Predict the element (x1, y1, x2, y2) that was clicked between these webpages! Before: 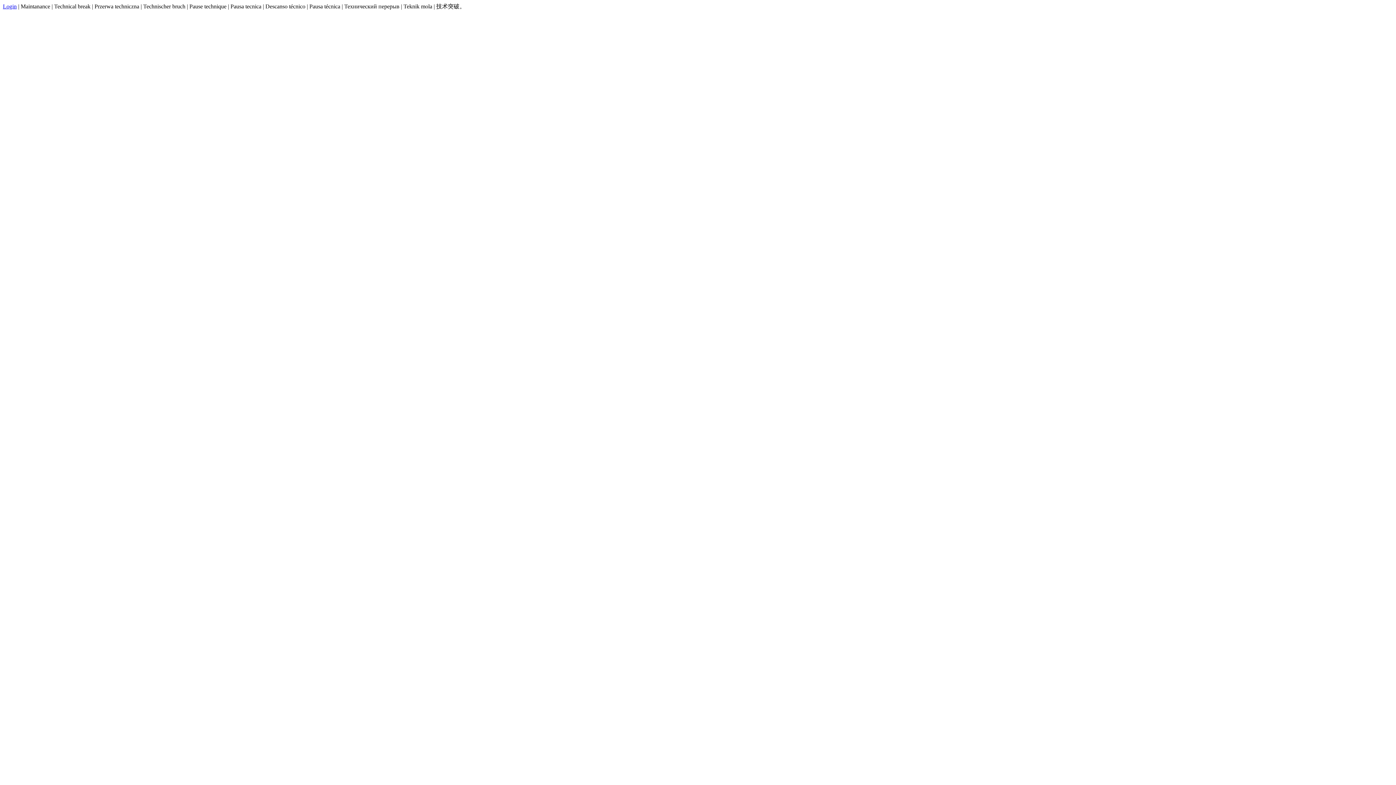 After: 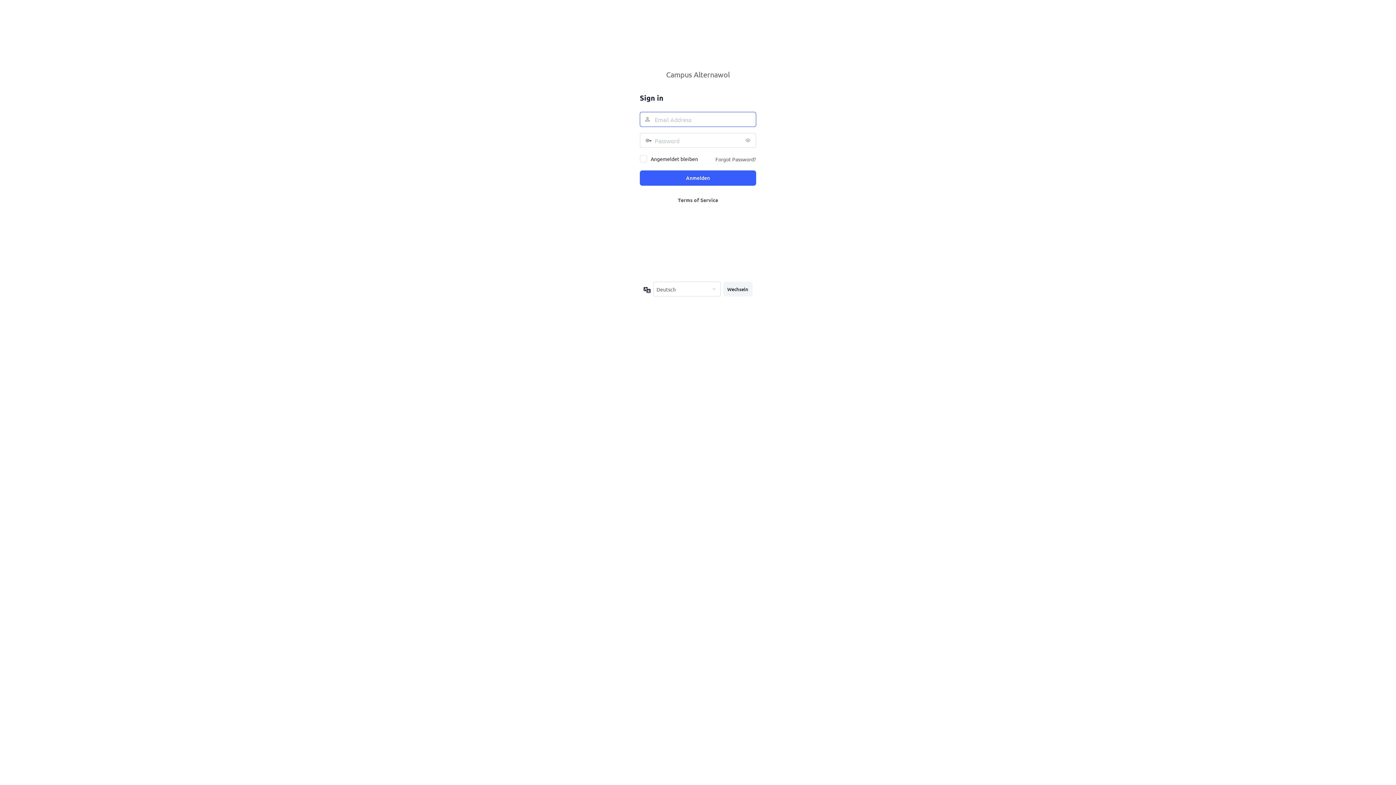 Action: label: Login bbox: (2, 3, 16, 9)